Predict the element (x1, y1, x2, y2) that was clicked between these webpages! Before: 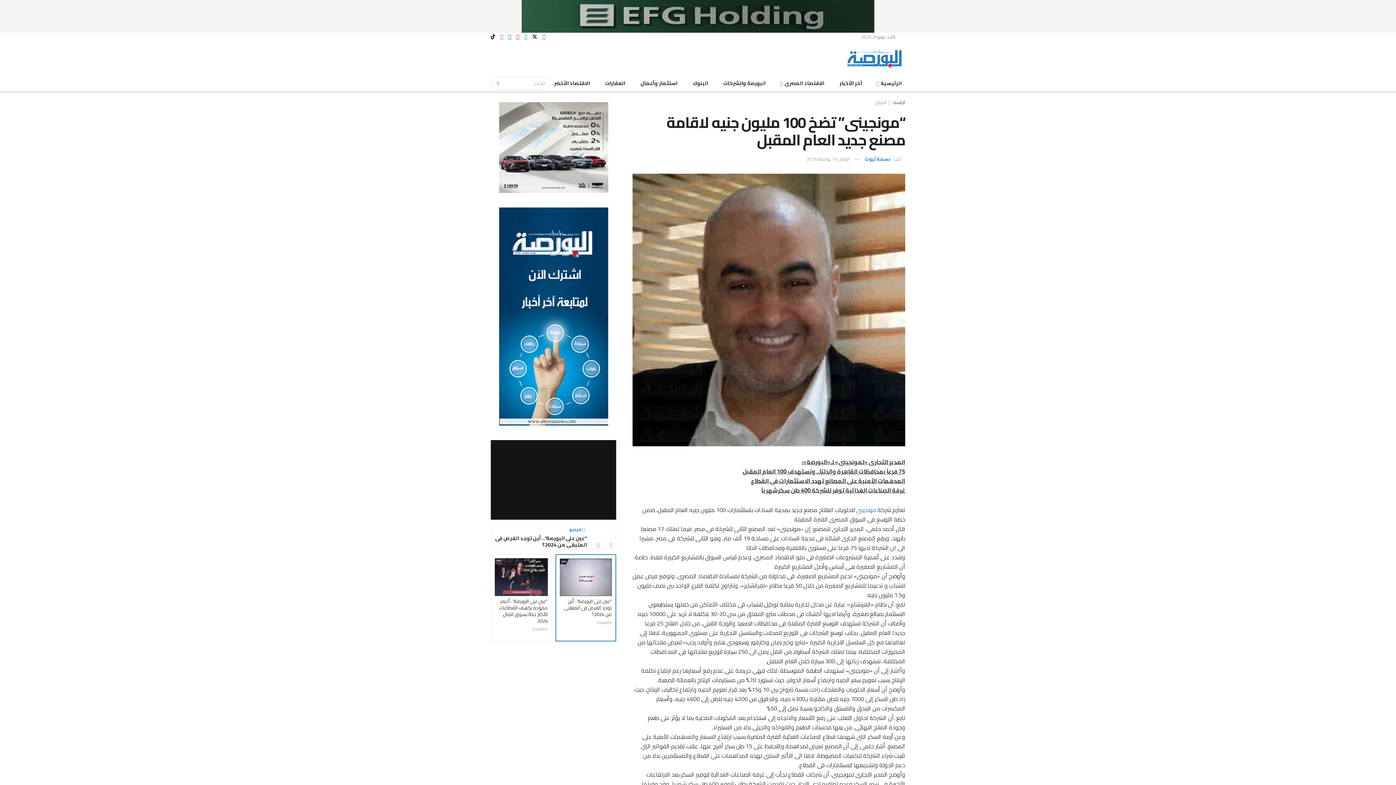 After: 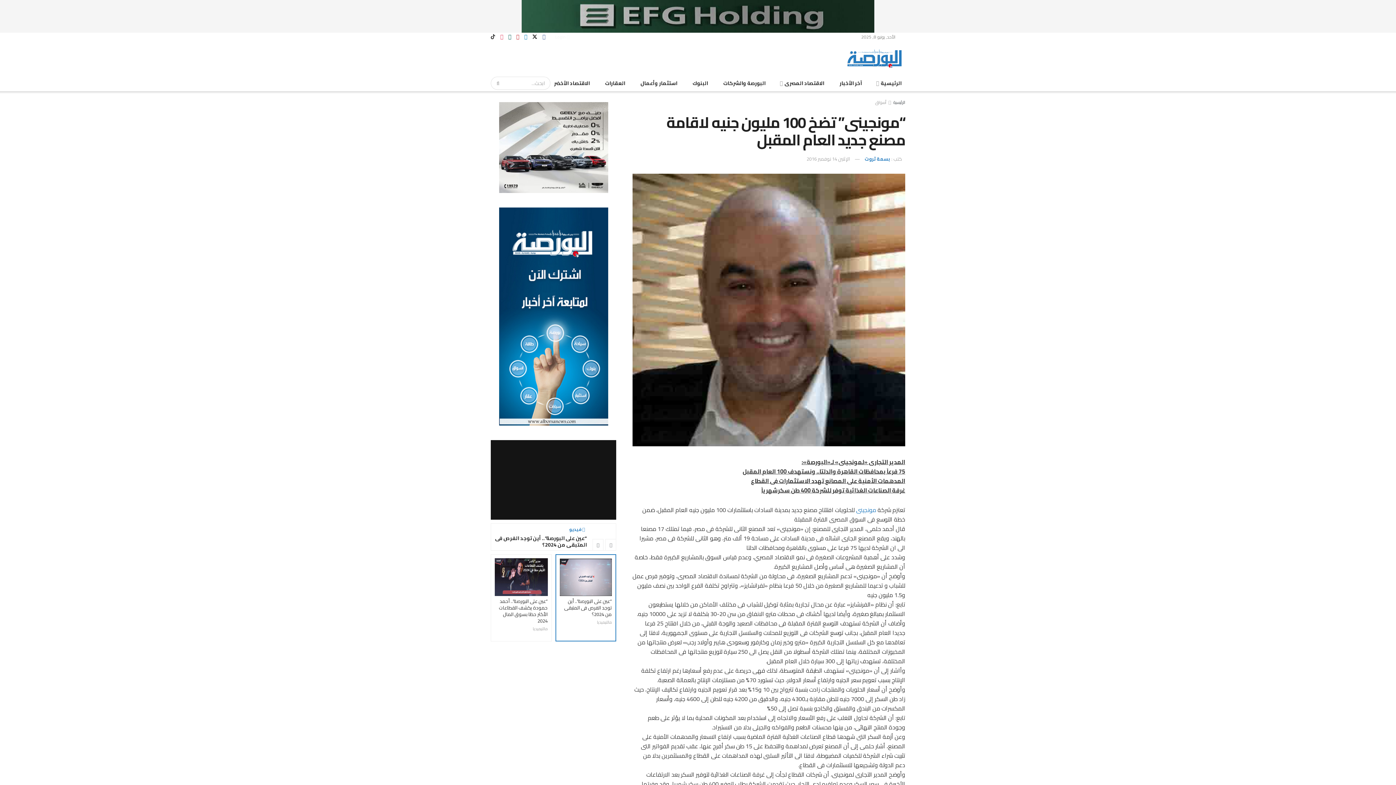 Action: bbox: (490, 32, 495, 41) label: Find us on TikTok